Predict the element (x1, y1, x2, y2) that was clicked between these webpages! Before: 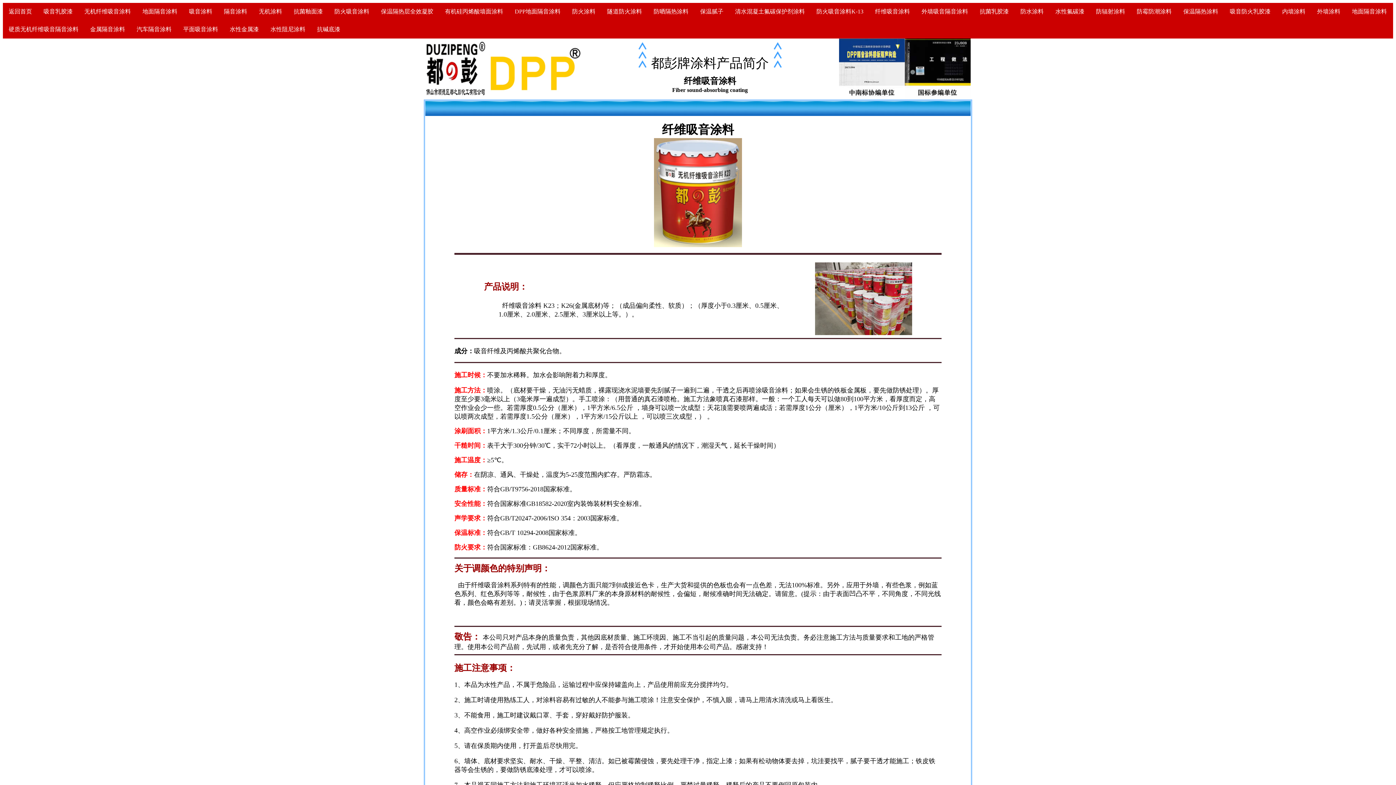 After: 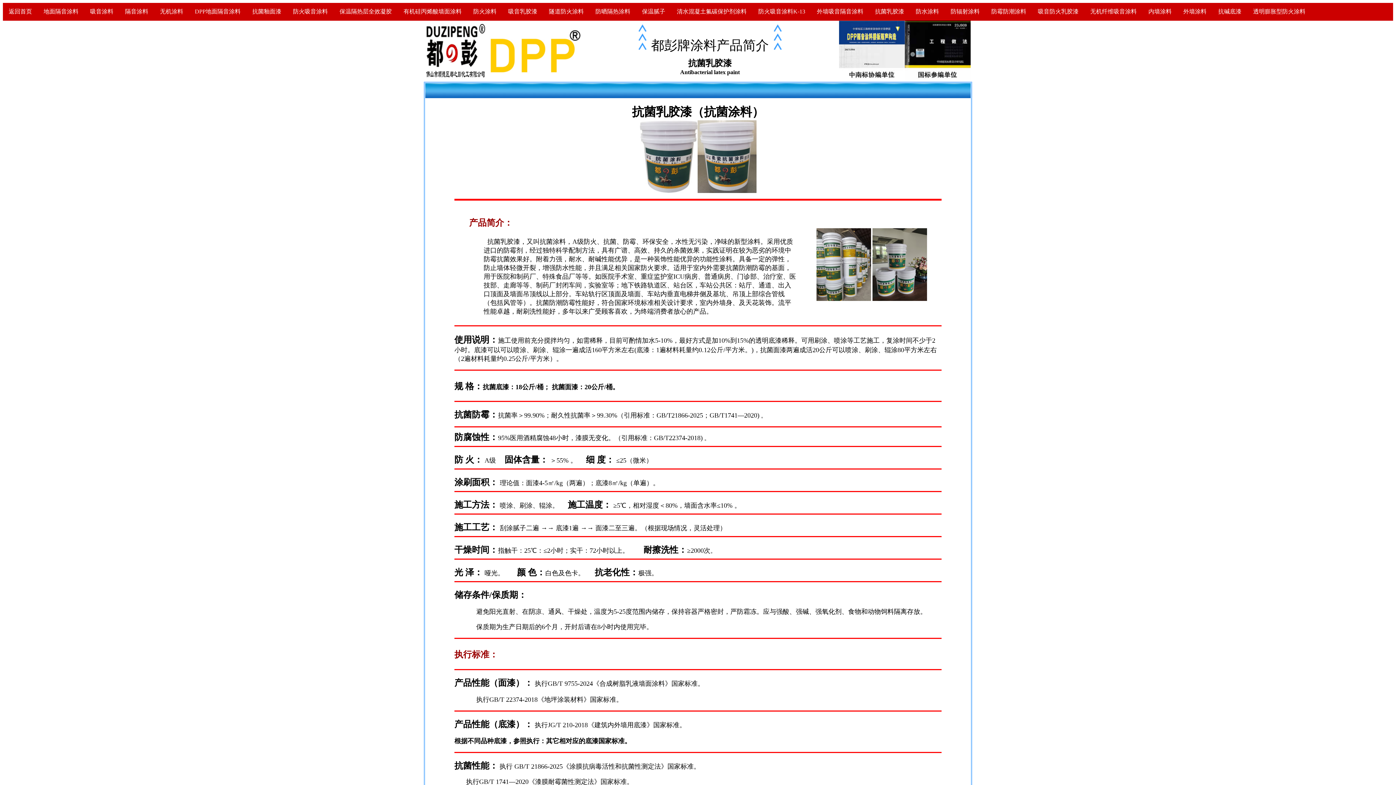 Action: bbox: (974, 2, 1014, 20) label: 抗菌乳胶漆